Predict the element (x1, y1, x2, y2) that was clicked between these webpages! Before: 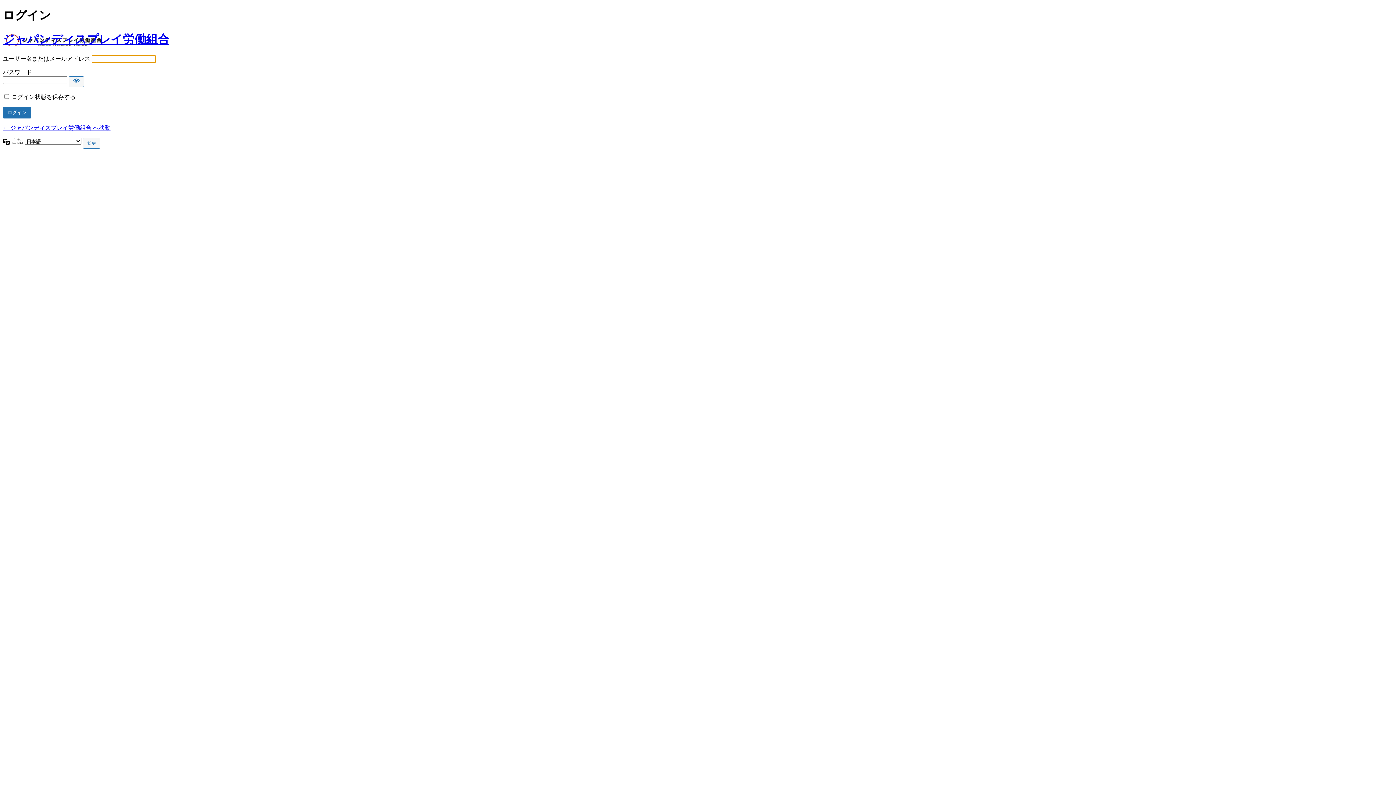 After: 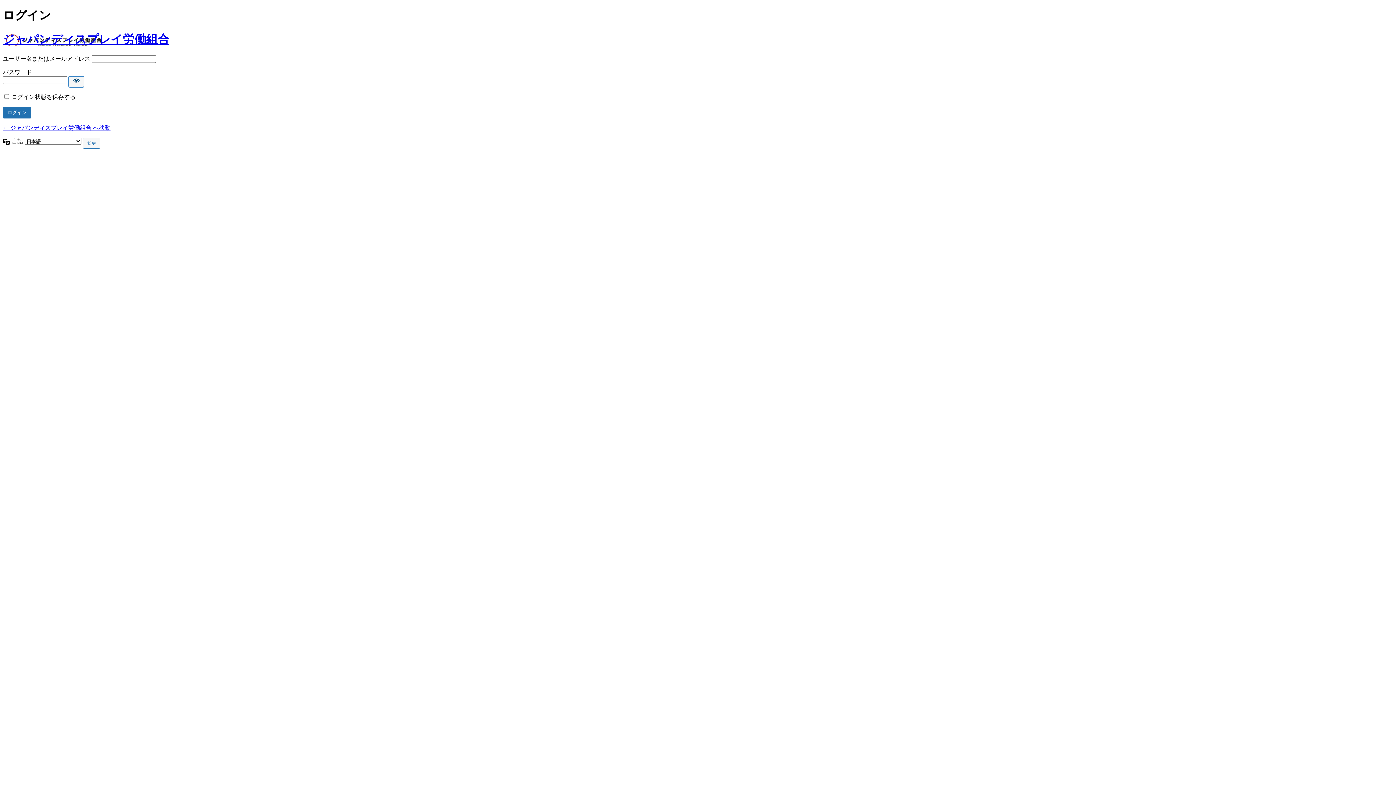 Action: bbox: (68, 76, 84, 87) label: パスワードを表示